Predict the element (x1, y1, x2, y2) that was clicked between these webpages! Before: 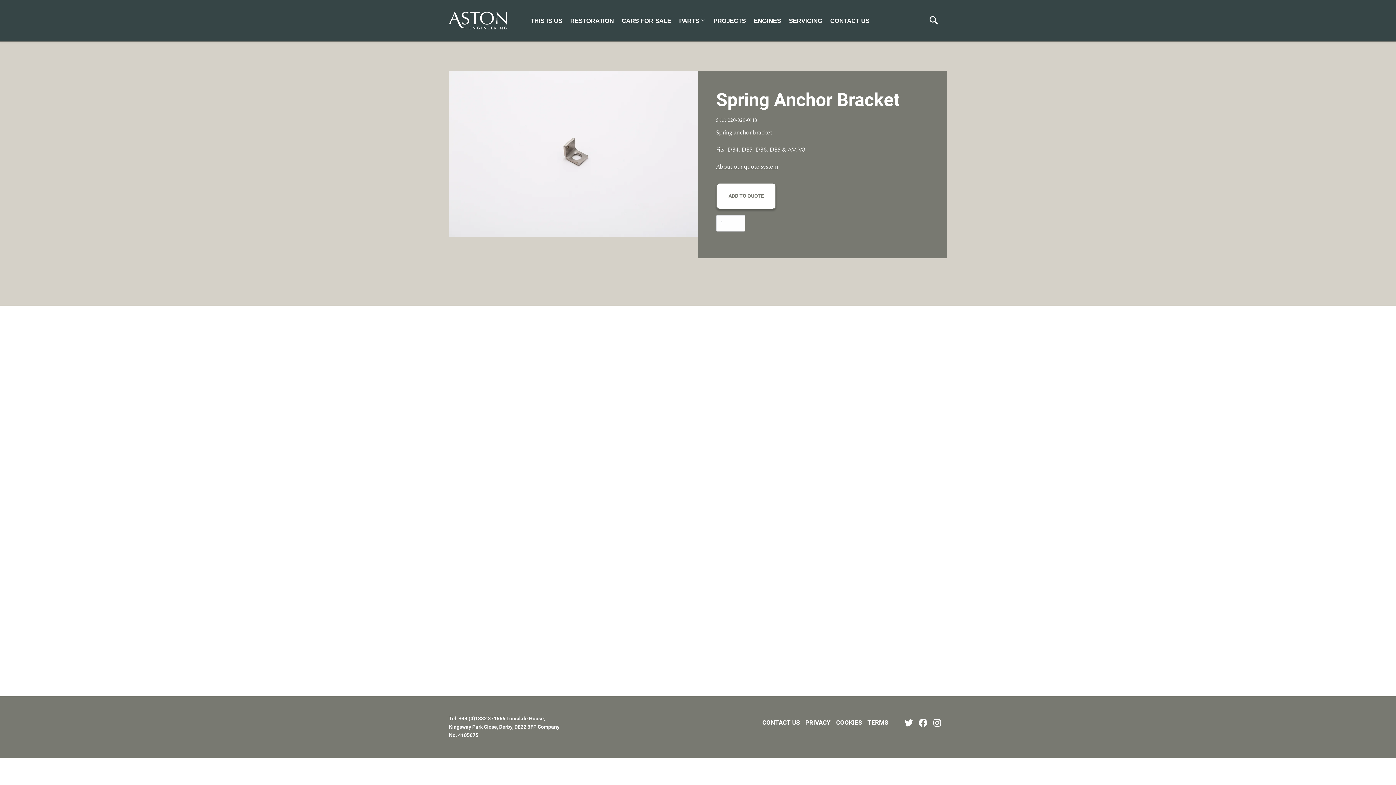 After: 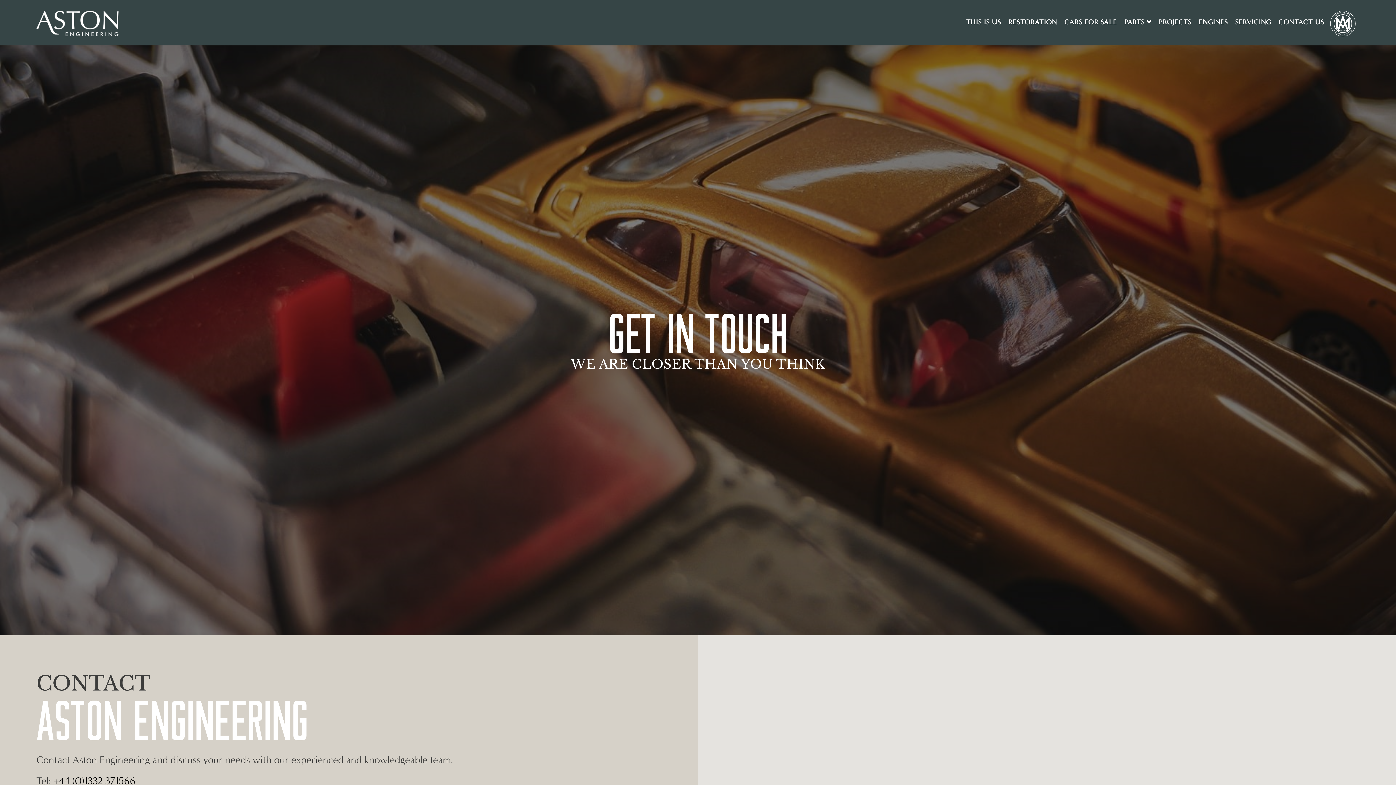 Action: bbox: (762, 718, 800, 727) label: CONTACT US